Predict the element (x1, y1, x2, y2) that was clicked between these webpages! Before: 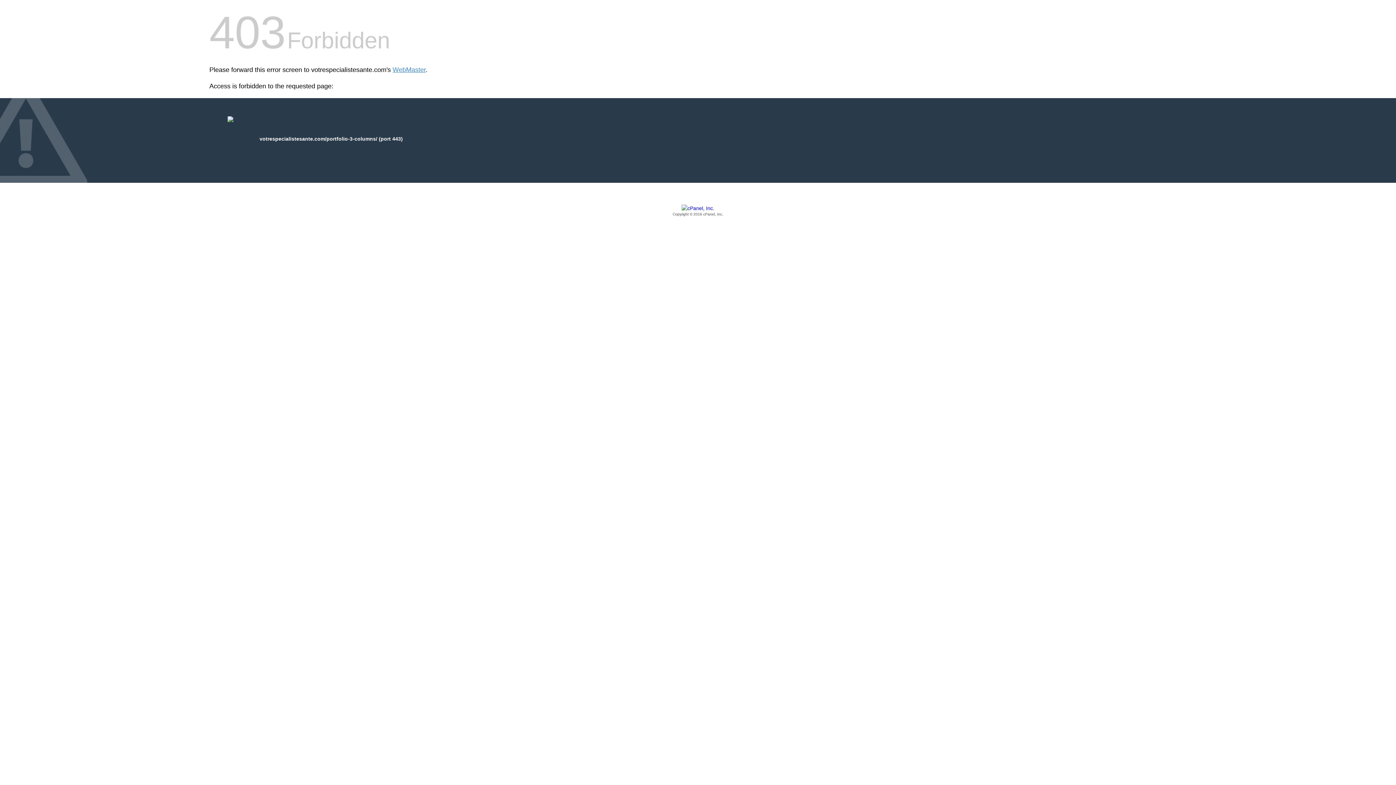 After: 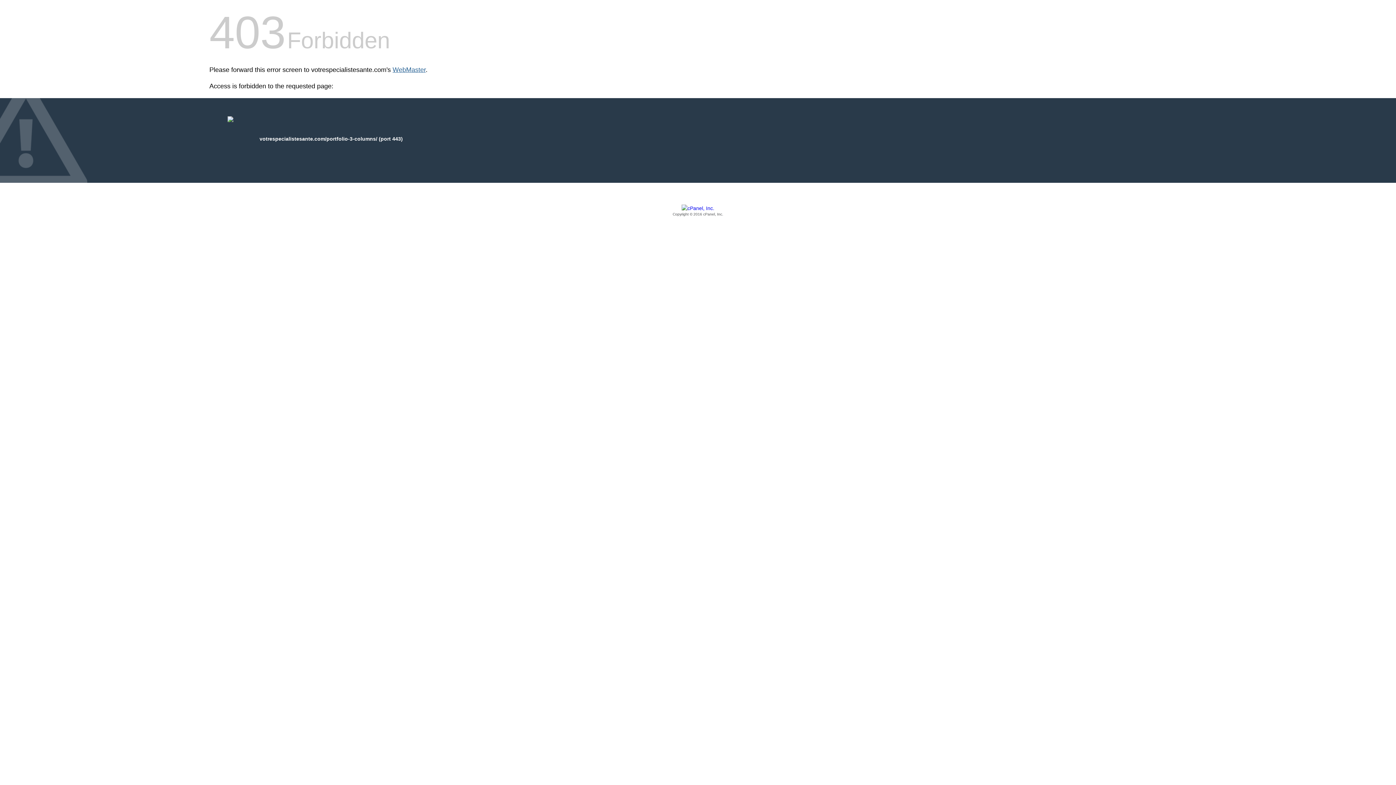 Action: bbox: (392, 66, 425, 73) label: WebMaster